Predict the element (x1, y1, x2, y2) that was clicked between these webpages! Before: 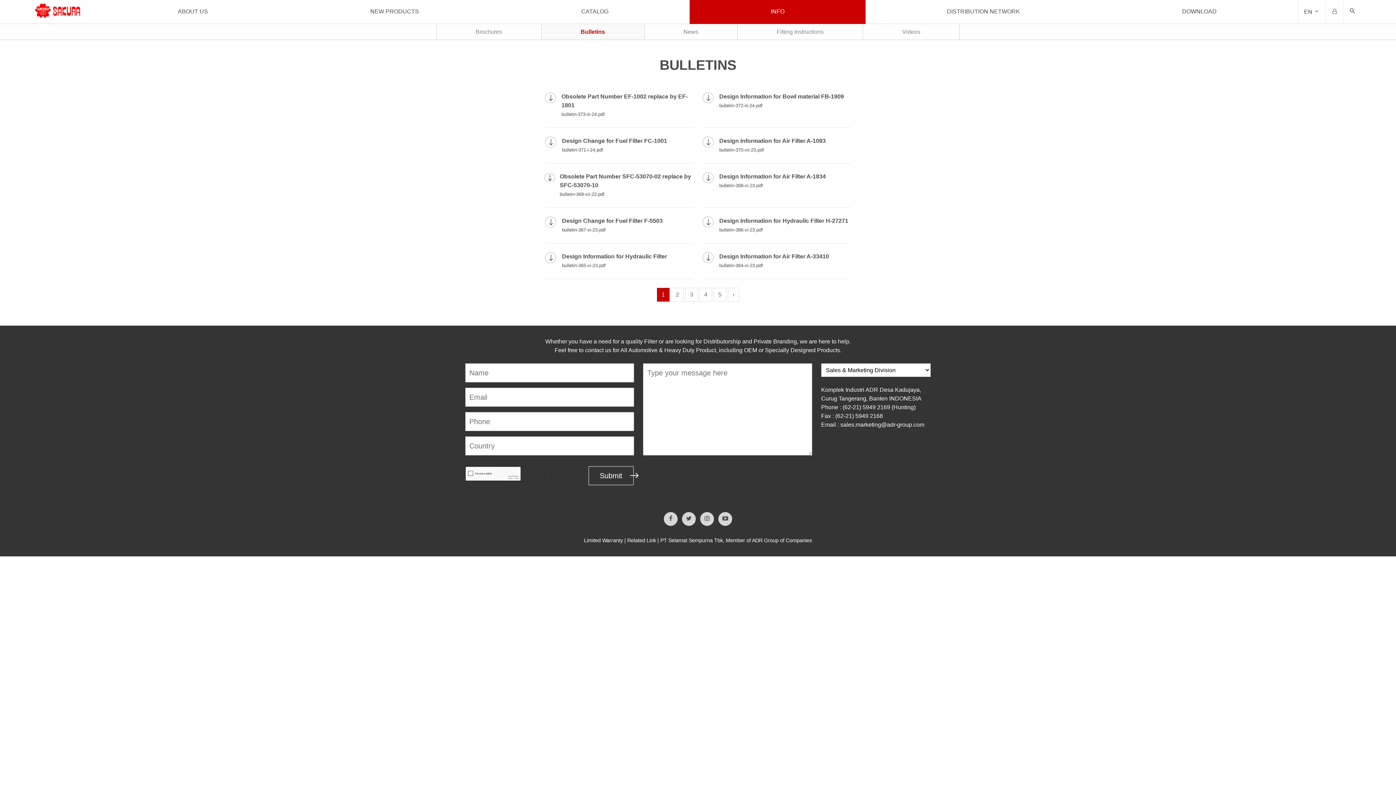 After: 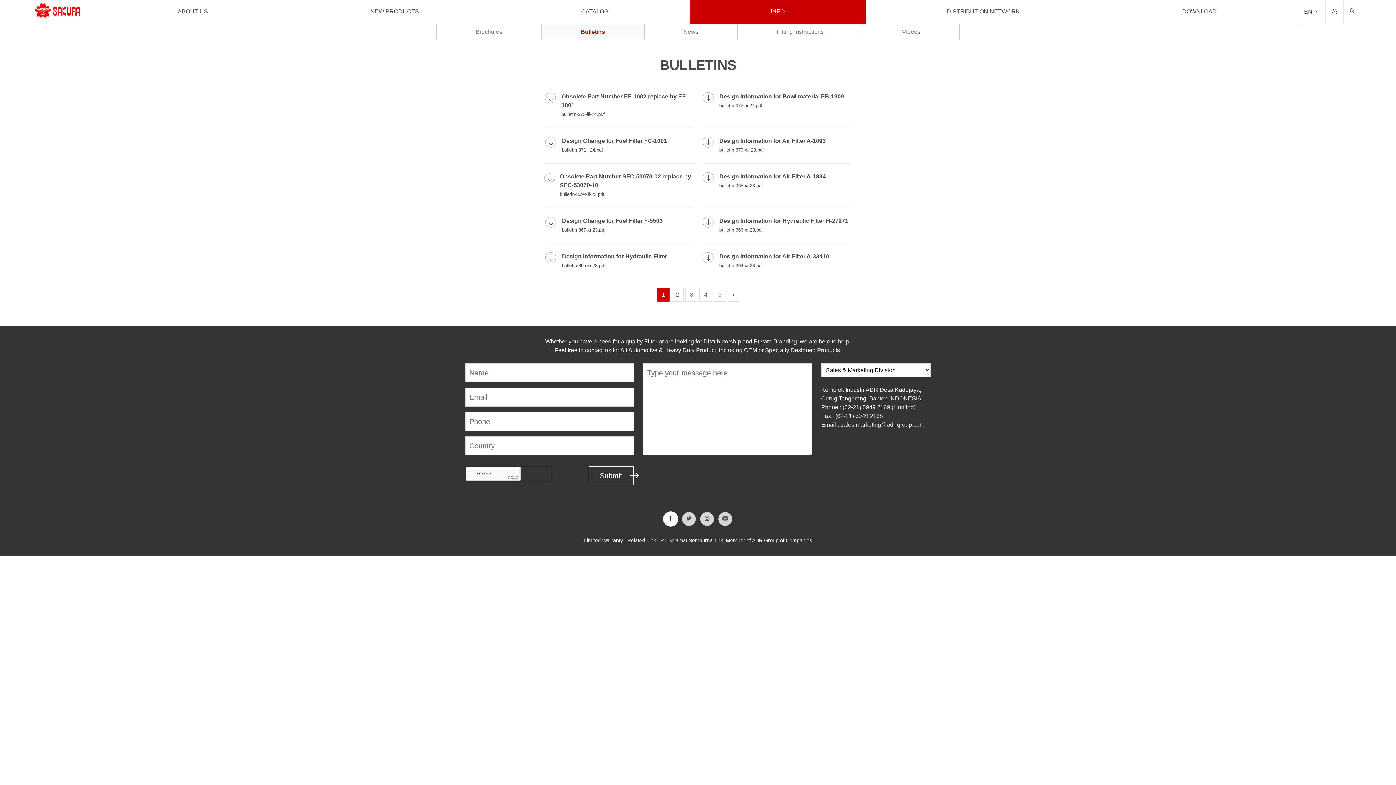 Action: bbox: (664, 512, 677, 526)